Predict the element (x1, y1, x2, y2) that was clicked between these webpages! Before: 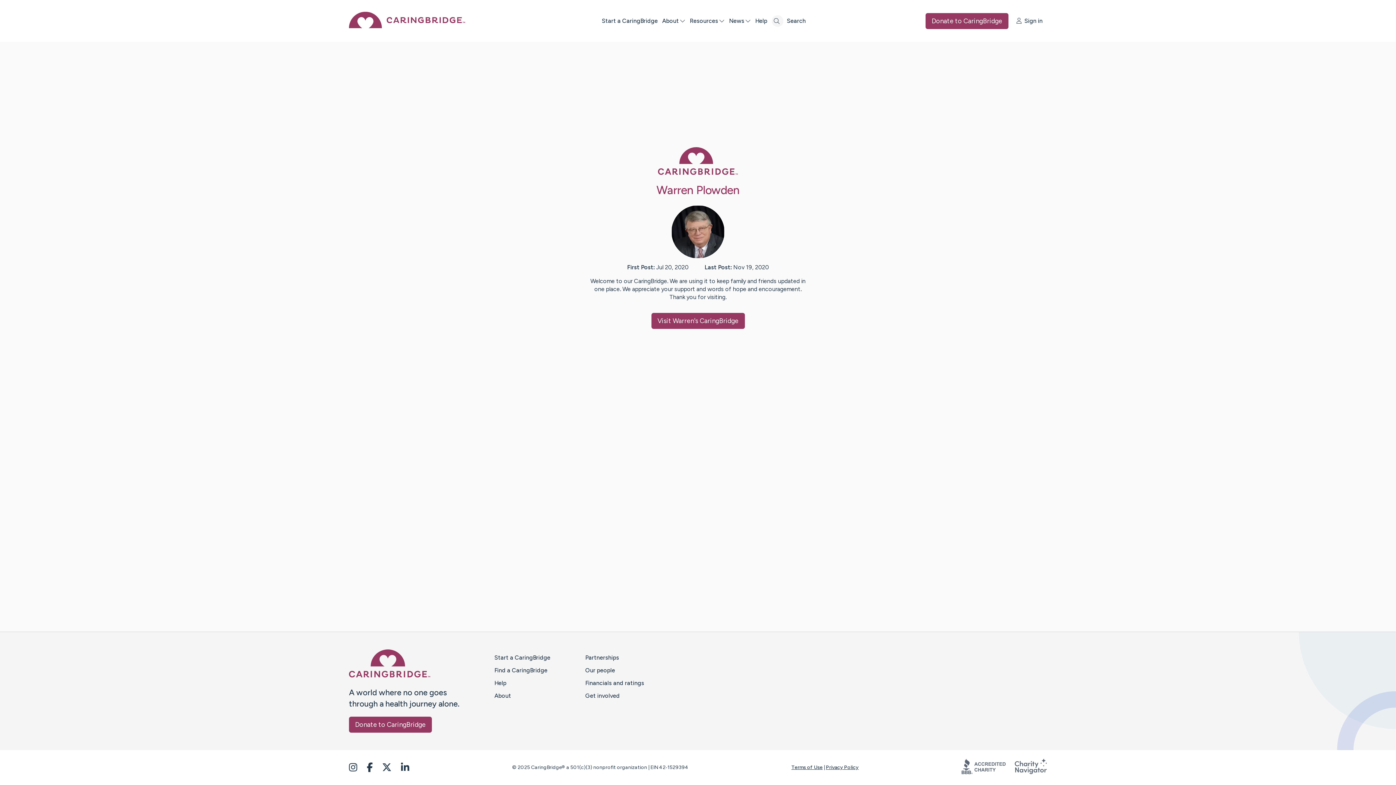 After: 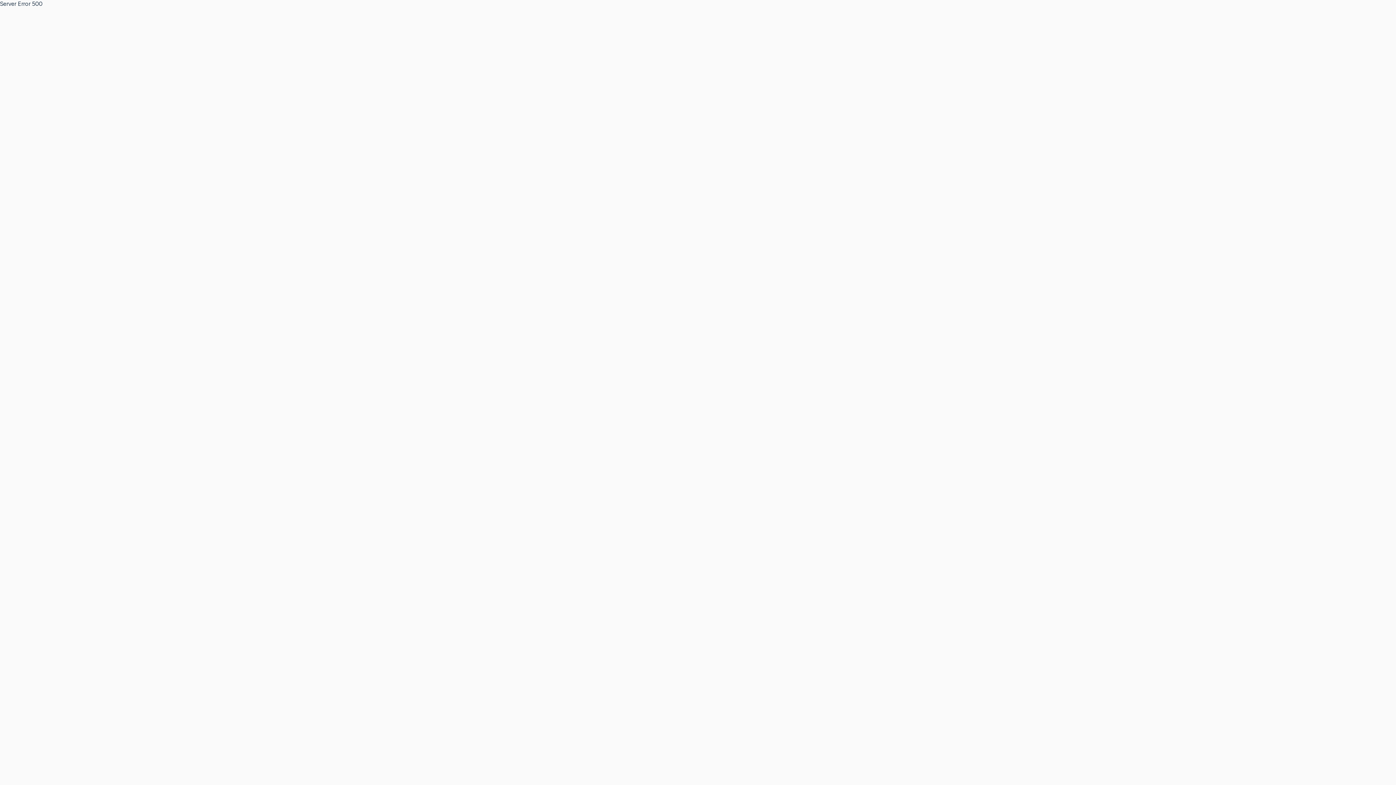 Action: label: Our people bbox: (585, 667, 615, 674)